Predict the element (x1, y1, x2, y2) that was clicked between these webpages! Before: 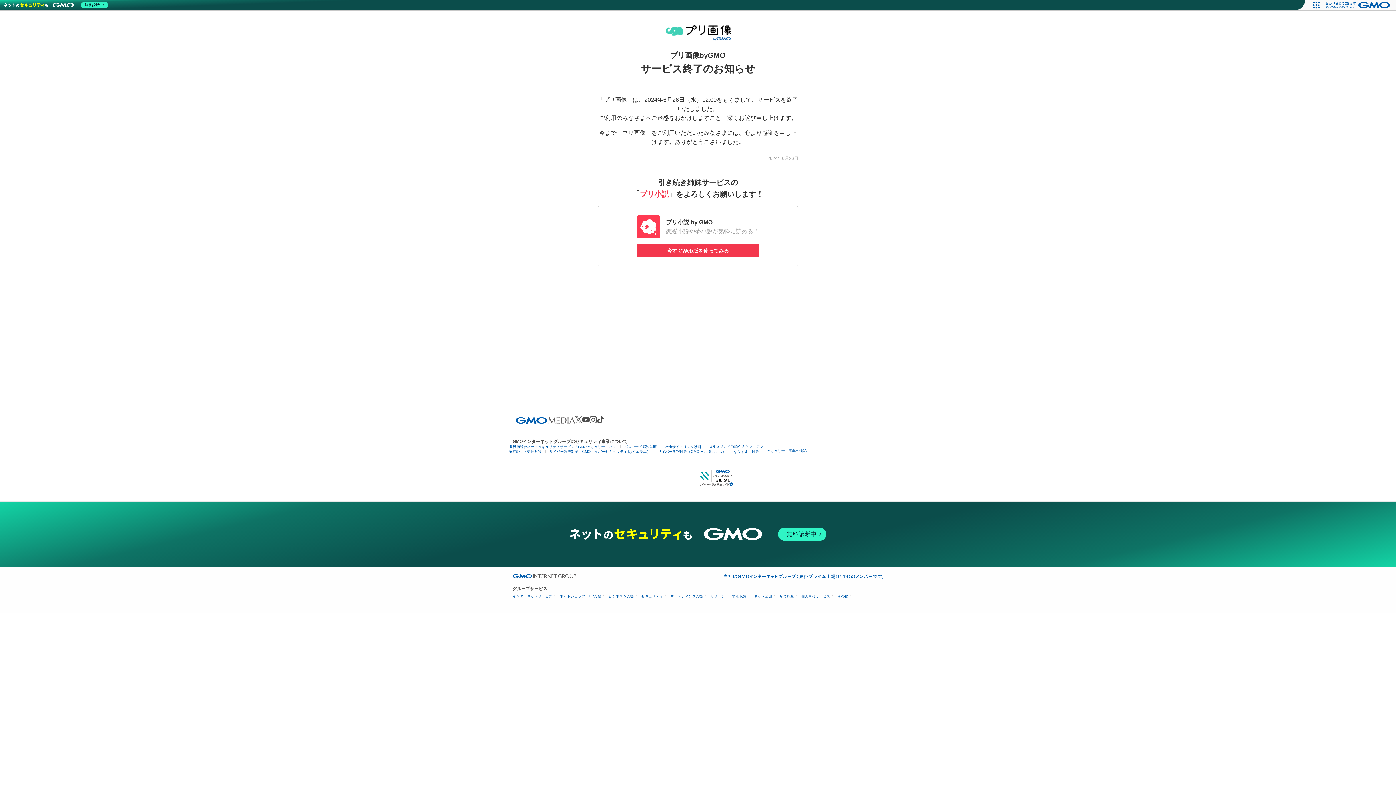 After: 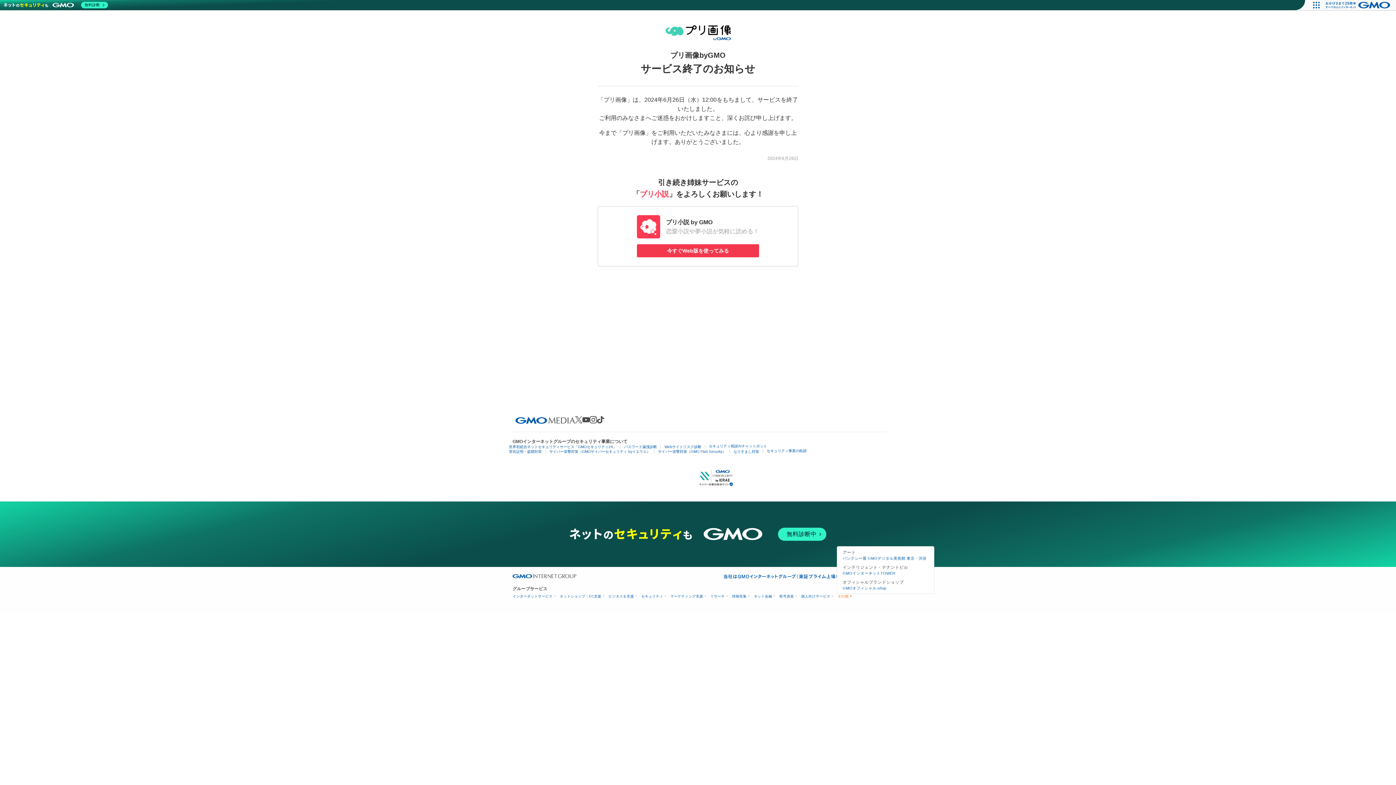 Action: label: その他 bbox: (837, 594, 850, 598)